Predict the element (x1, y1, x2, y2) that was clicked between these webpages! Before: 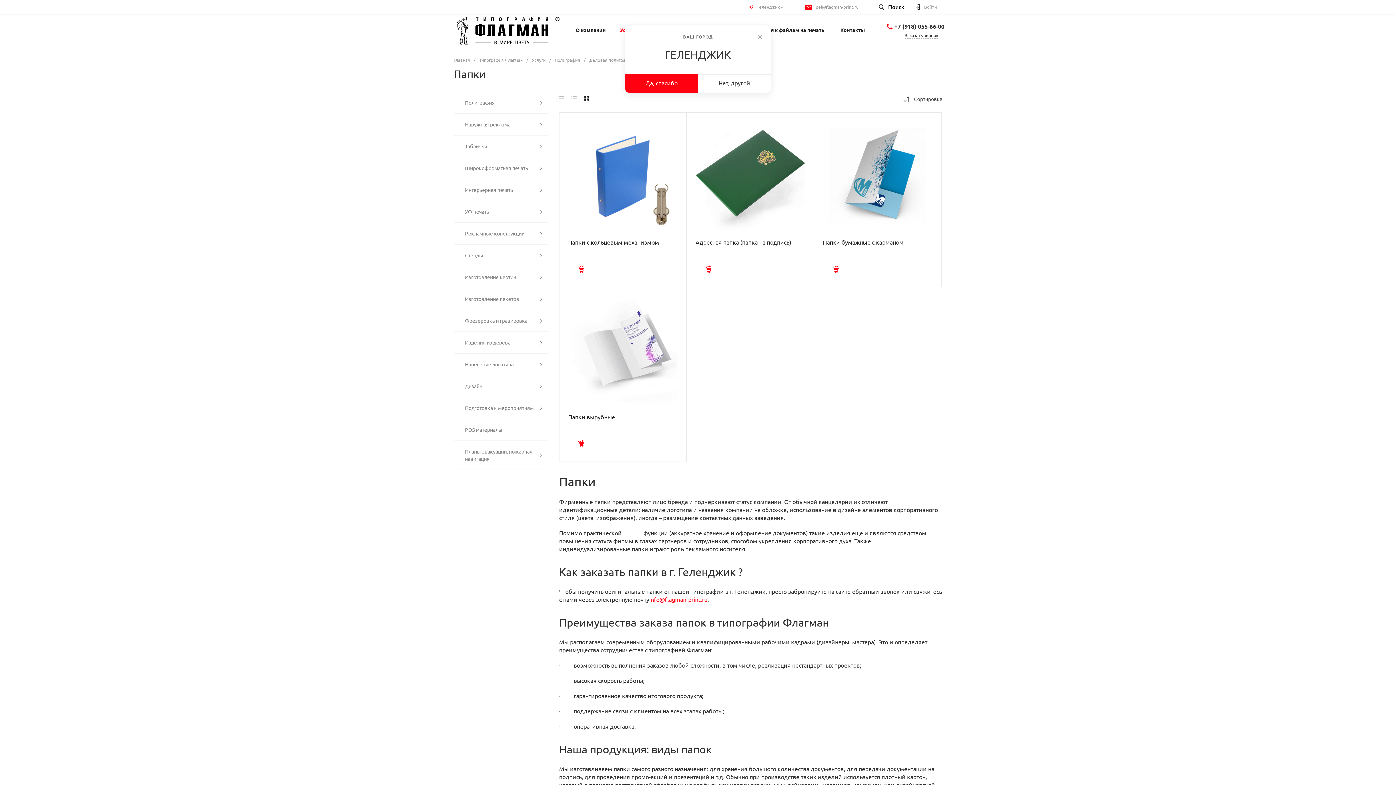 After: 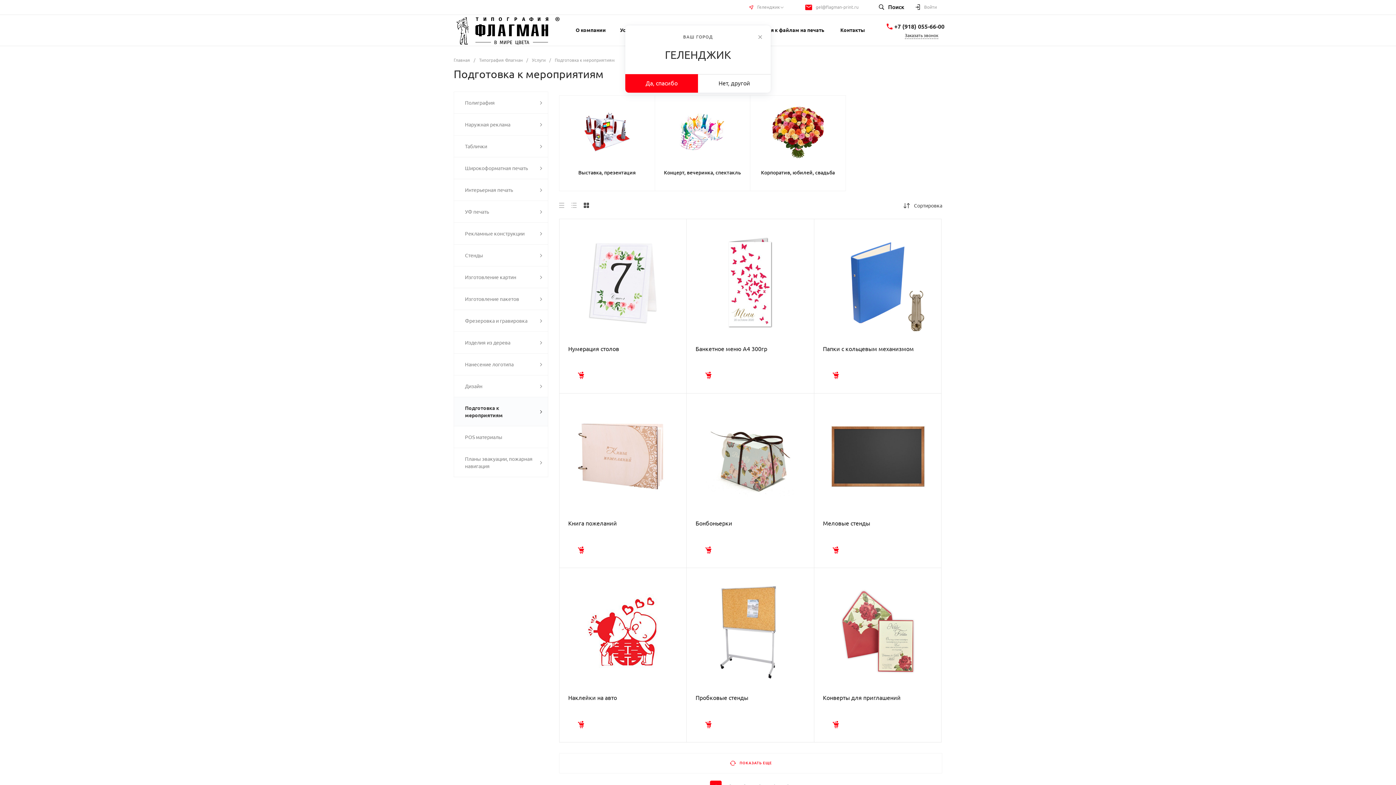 Action: label: Подготовка к мероприятиям bbox: (454, 397, 548, 418)